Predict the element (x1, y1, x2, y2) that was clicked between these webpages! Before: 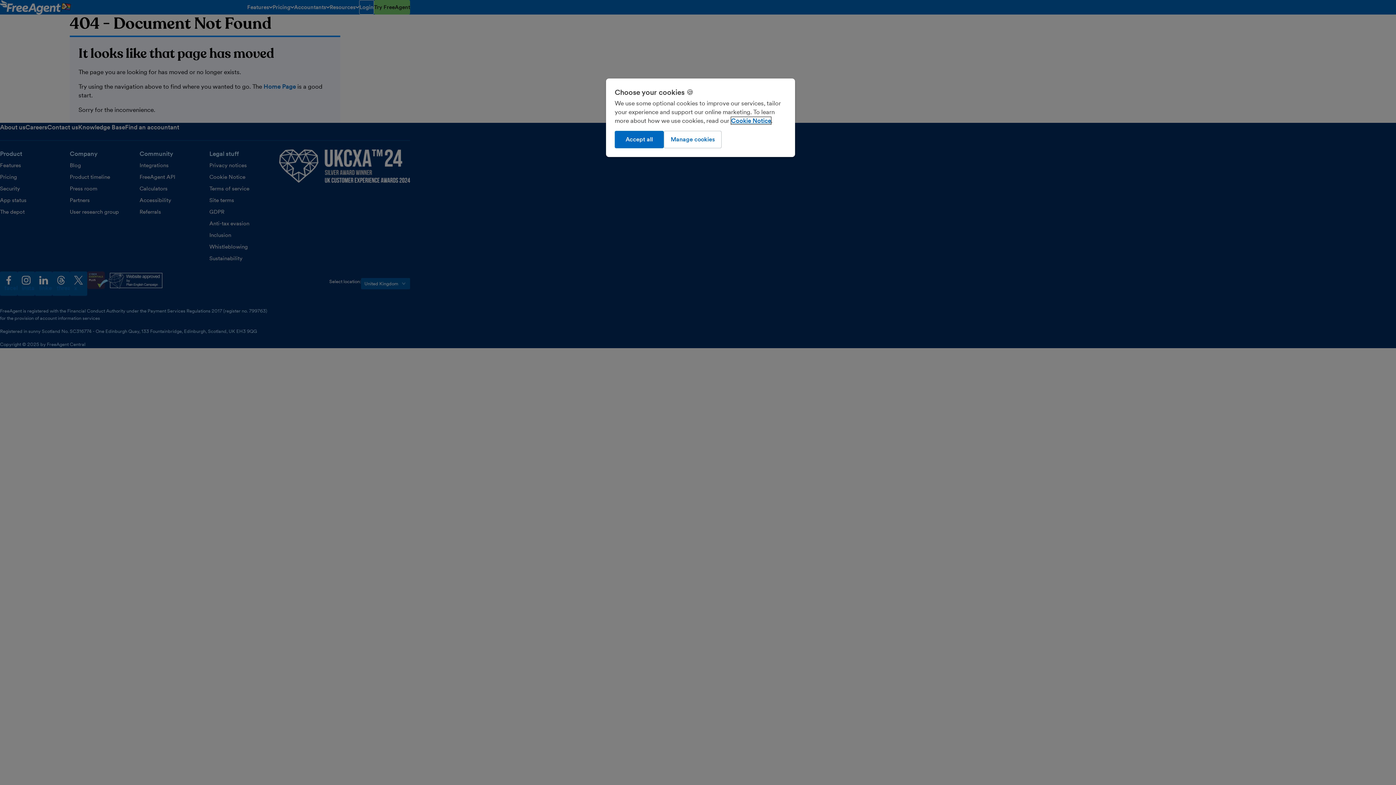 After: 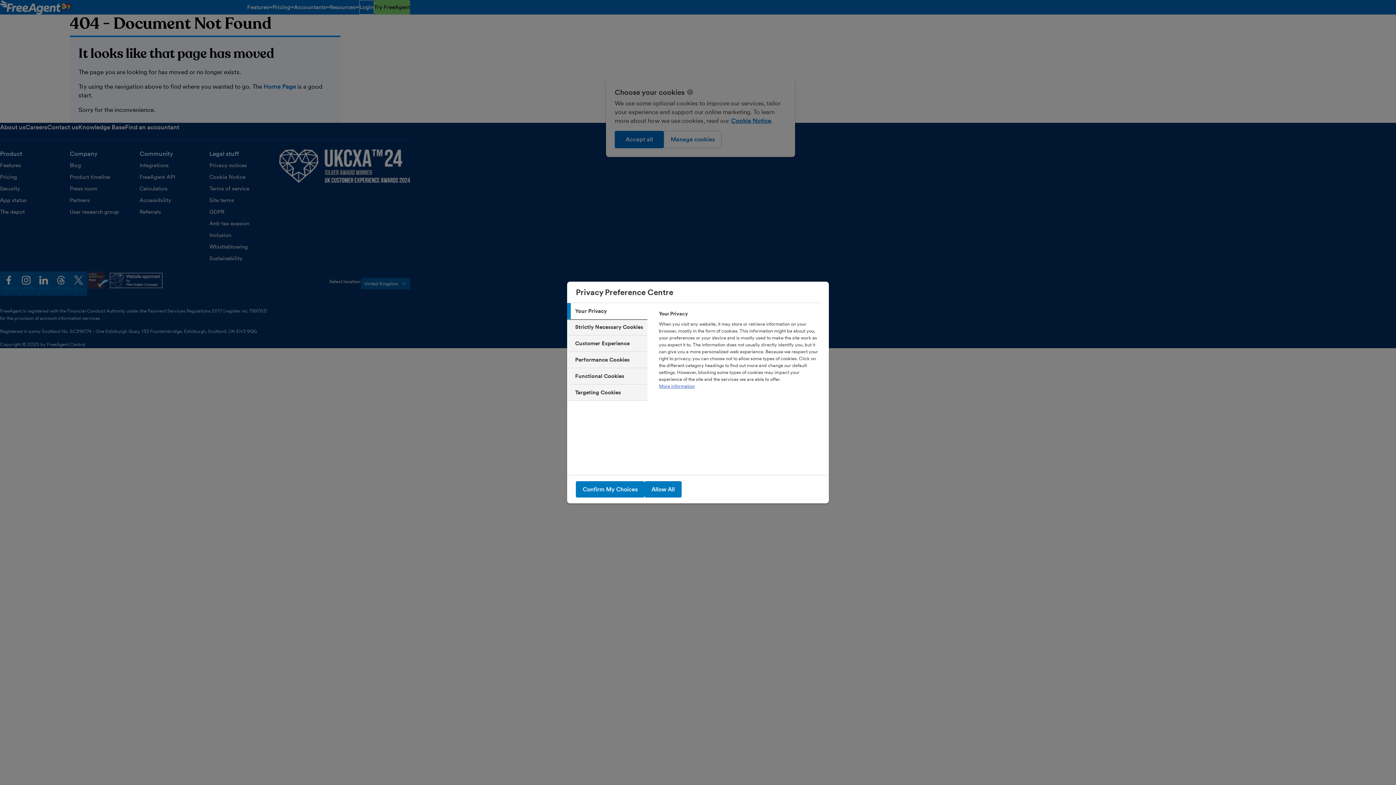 Action: label: Manage cookies bbox: (664, 130, 721, 148)